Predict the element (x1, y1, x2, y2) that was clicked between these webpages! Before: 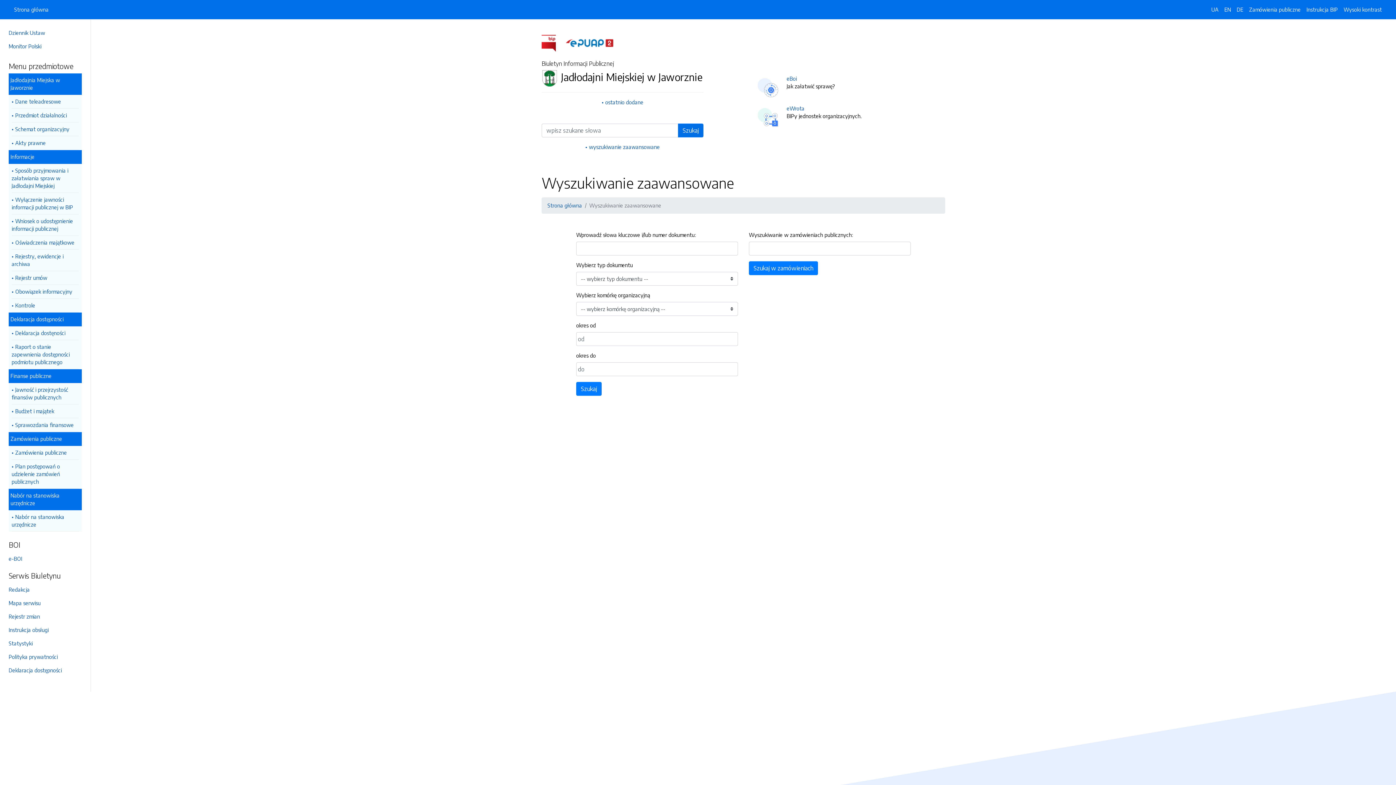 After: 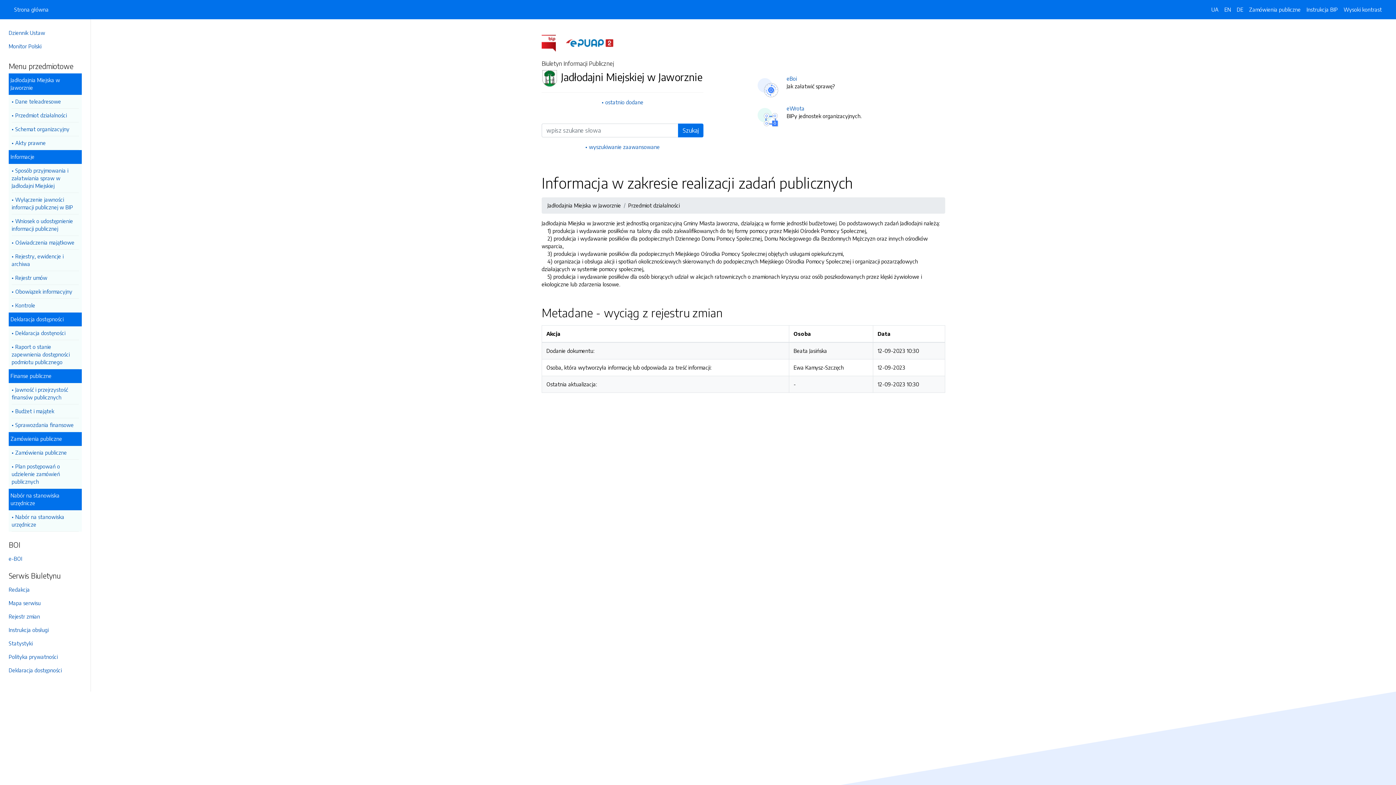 Action: bbox: (11, 108, 78, 122) label: Przedmiot działalności